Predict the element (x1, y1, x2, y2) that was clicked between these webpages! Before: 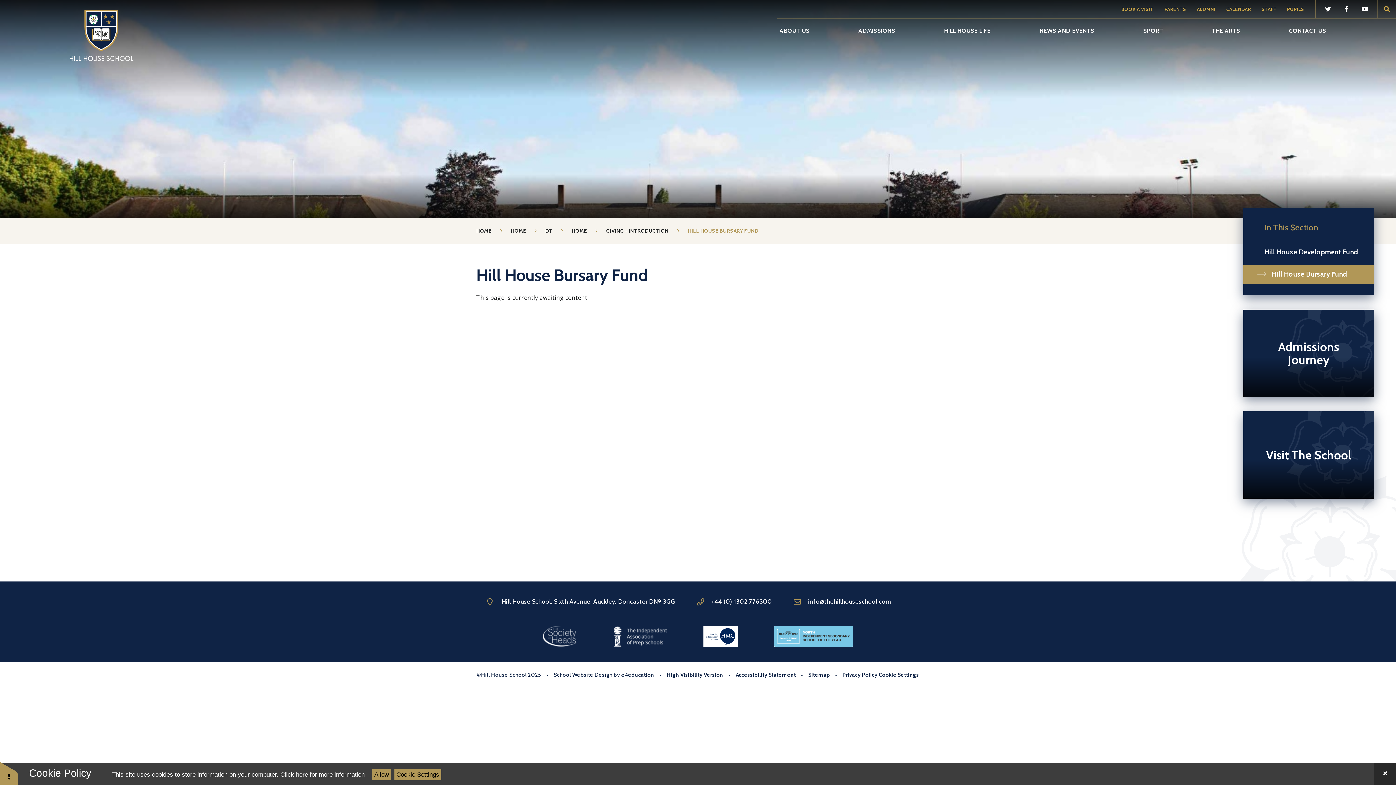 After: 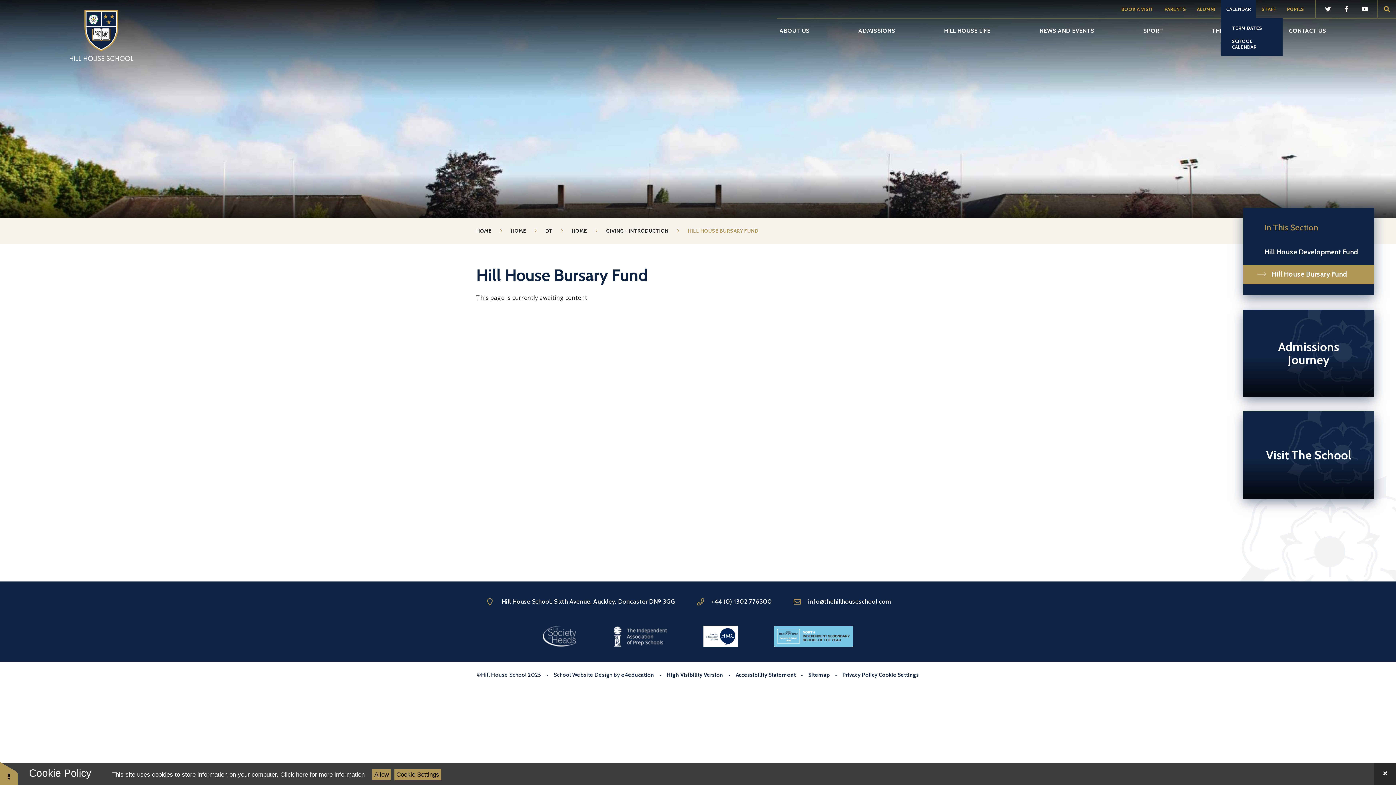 Action: label: CALENDAR bbox: (1221, 0, 1256, 18)